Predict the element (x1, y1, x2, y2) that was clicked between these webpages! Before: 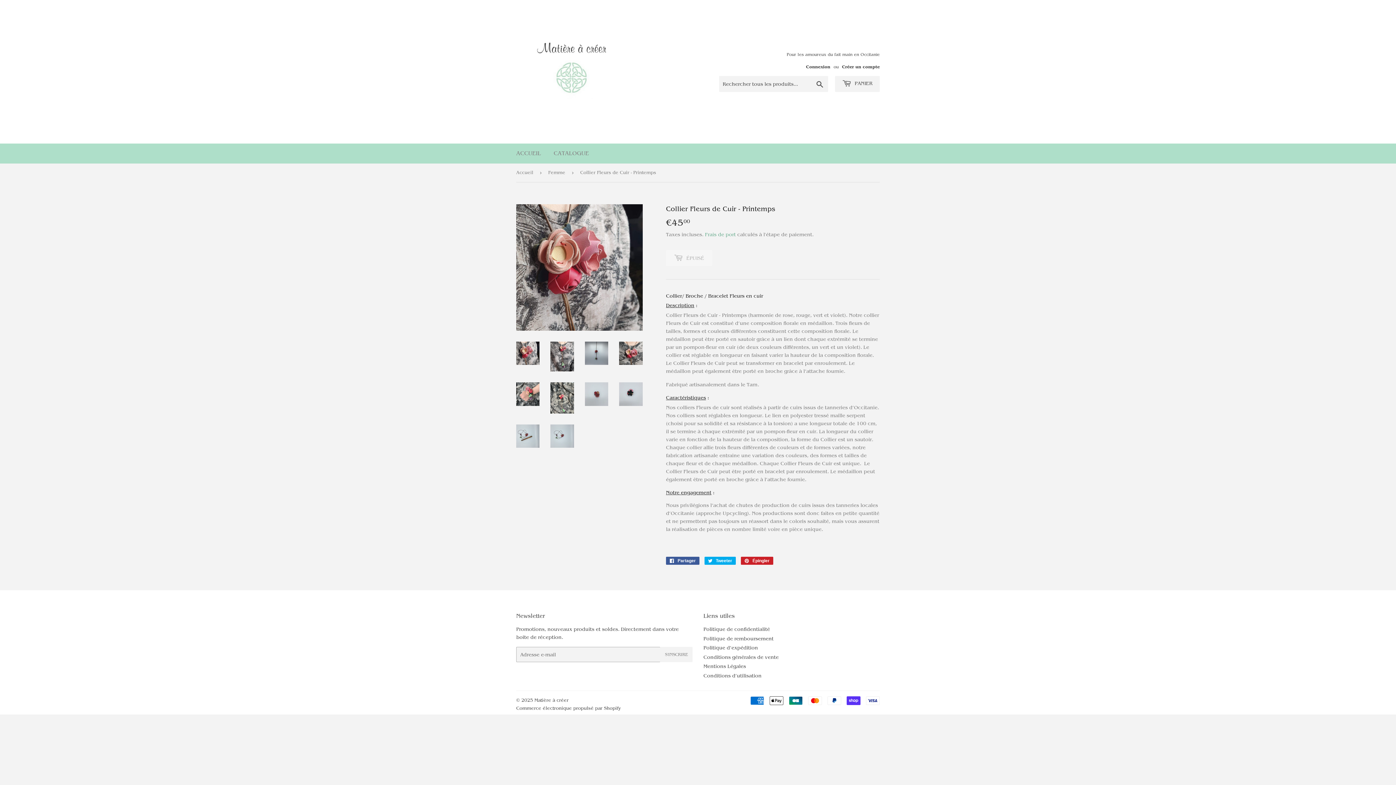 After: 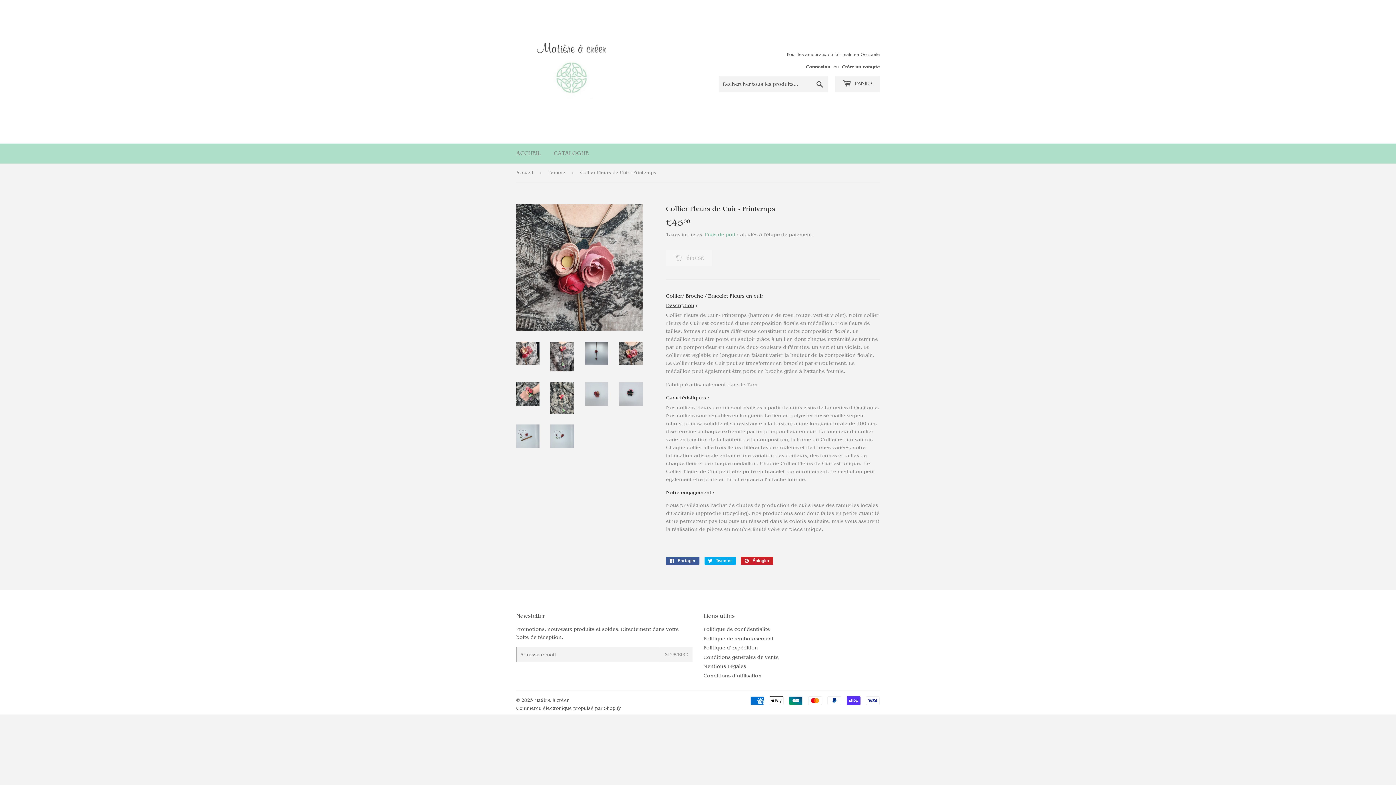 Action: bbox: (619, 341, 642, 365)